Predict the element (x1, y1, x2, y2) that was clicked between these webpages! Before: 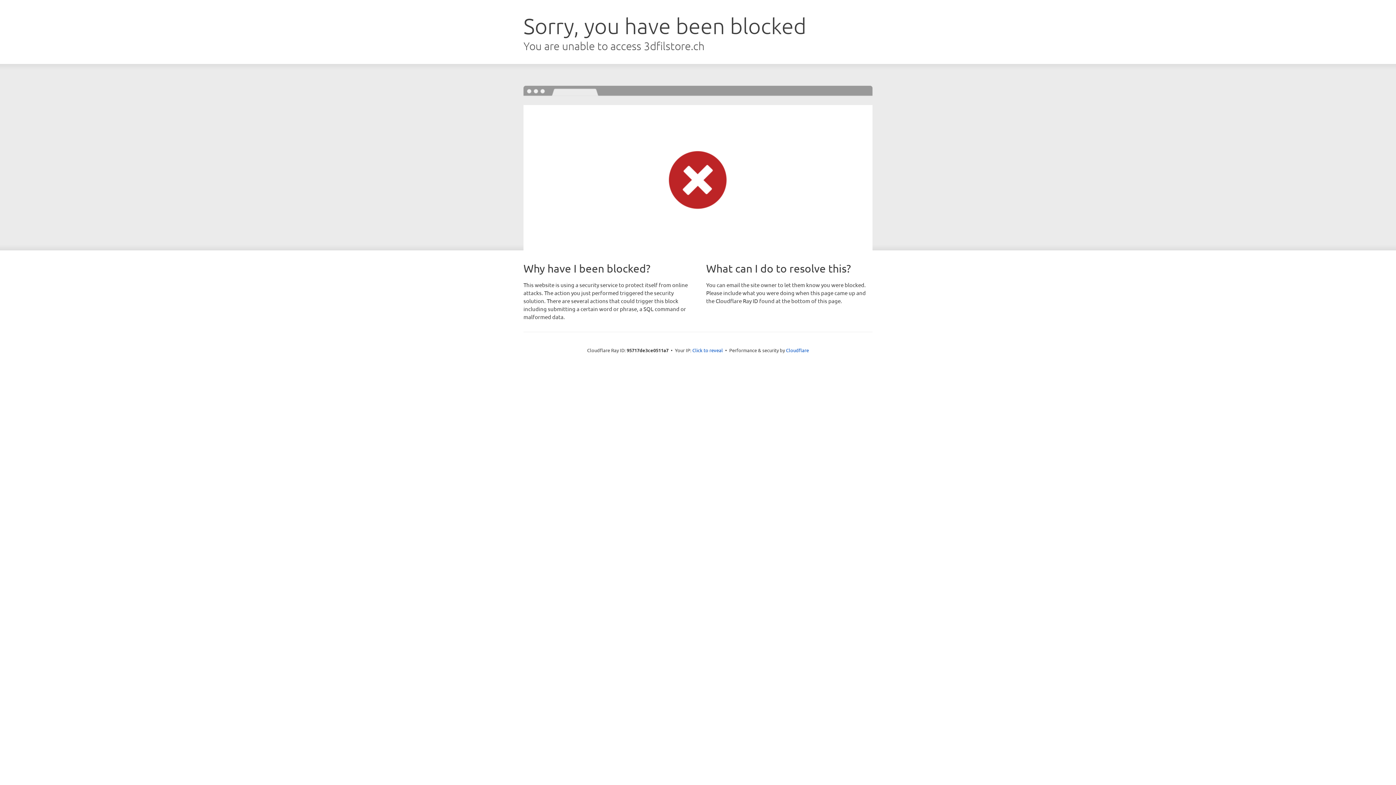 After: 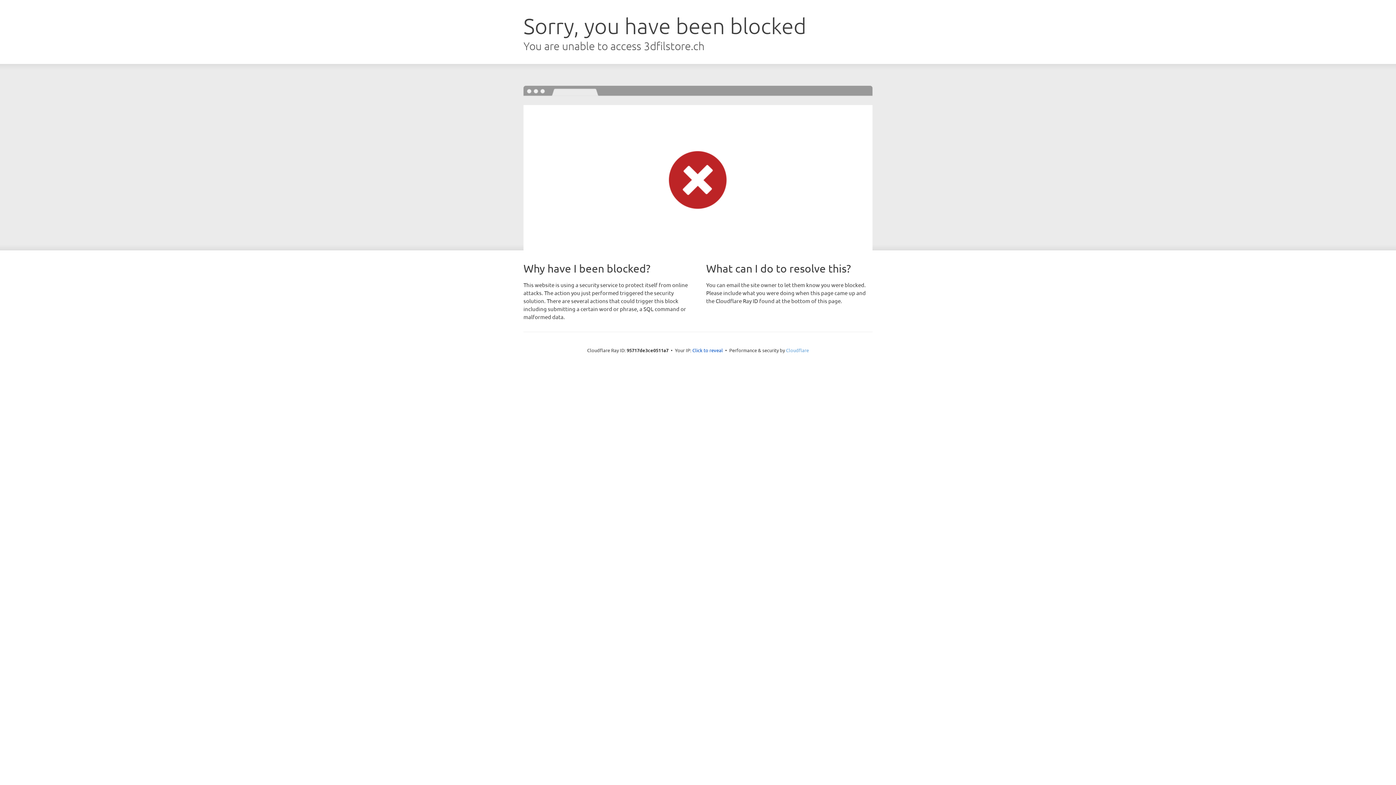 Action: bbox: (786, 347, 809, 353) label: Cloudflare